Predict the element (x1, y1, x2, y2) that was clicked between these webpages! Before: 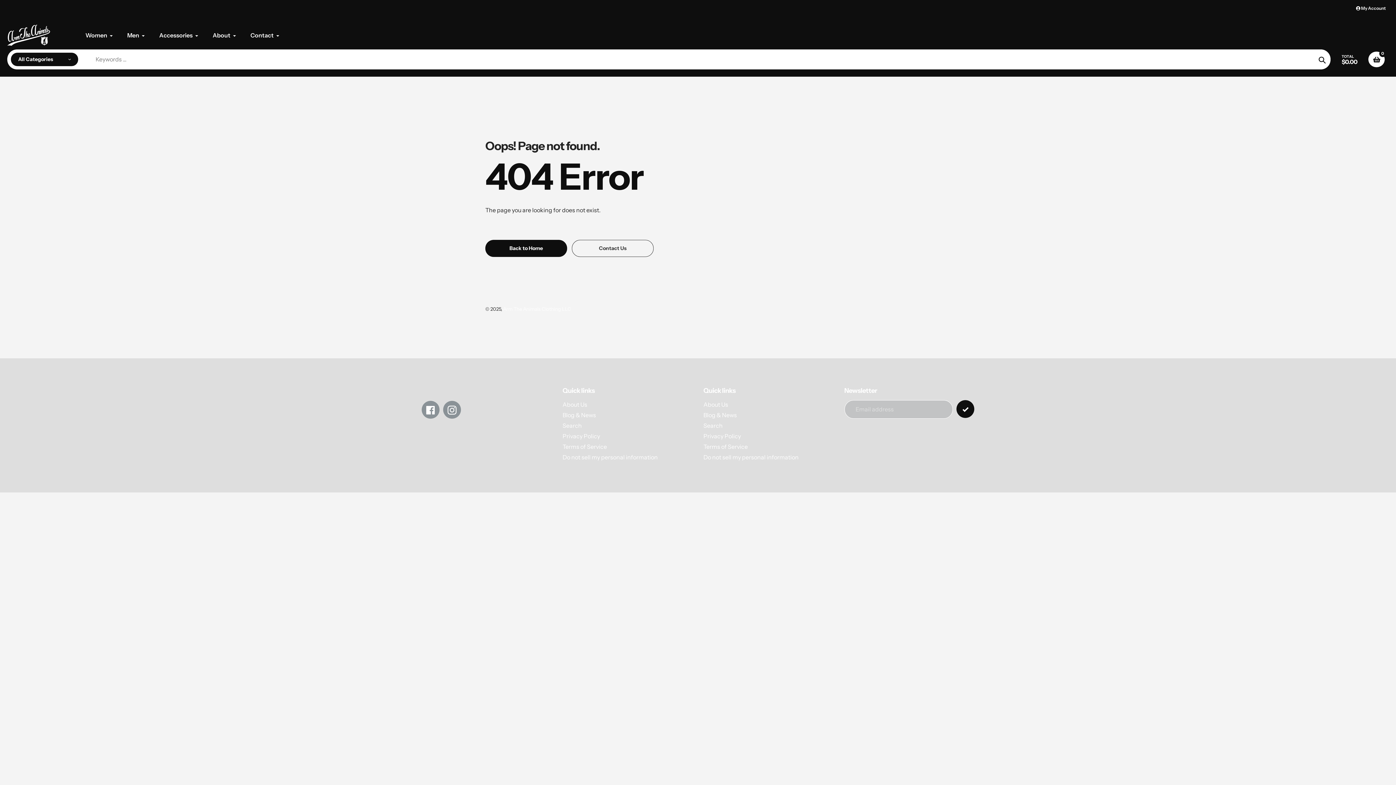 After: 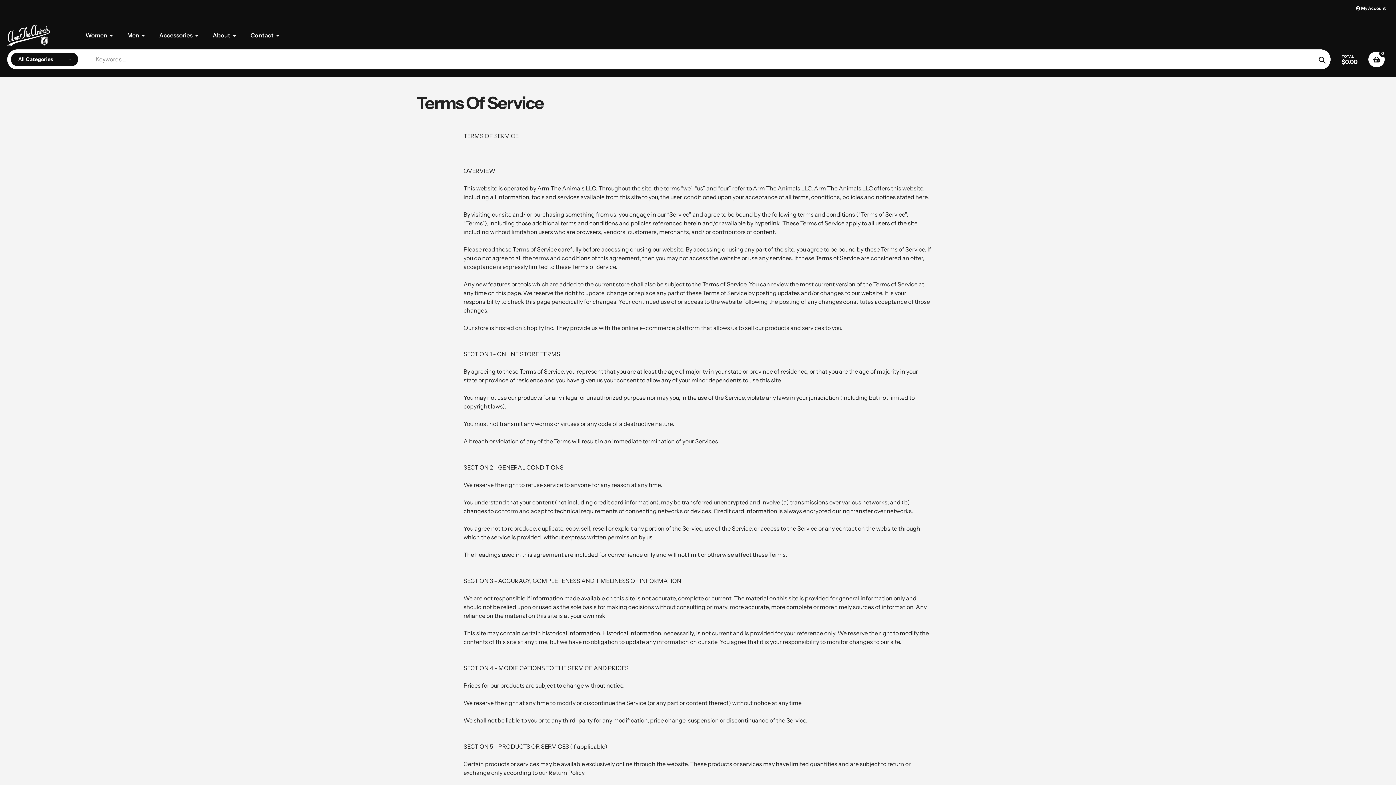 Action: label: Terms of Service bbox: (703, 443, 748, 450)